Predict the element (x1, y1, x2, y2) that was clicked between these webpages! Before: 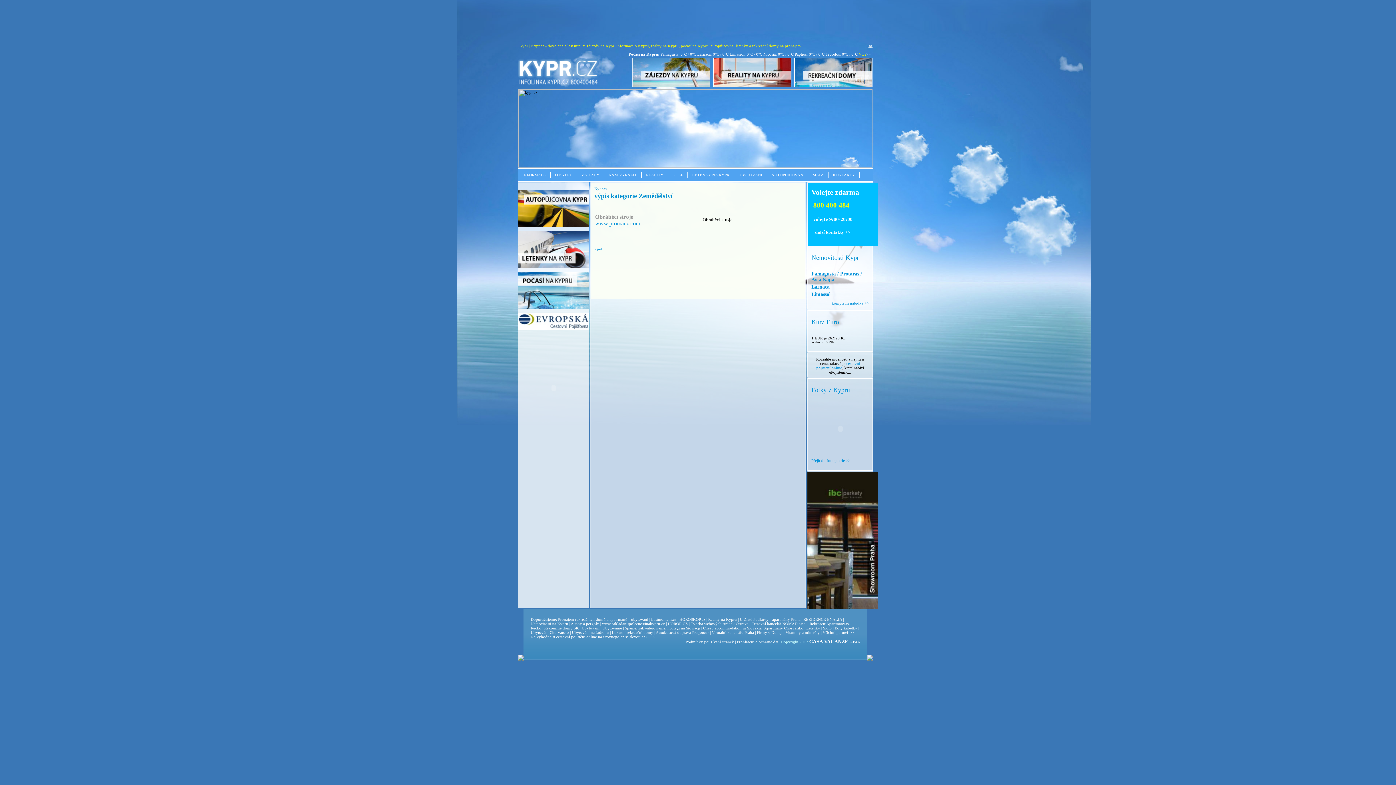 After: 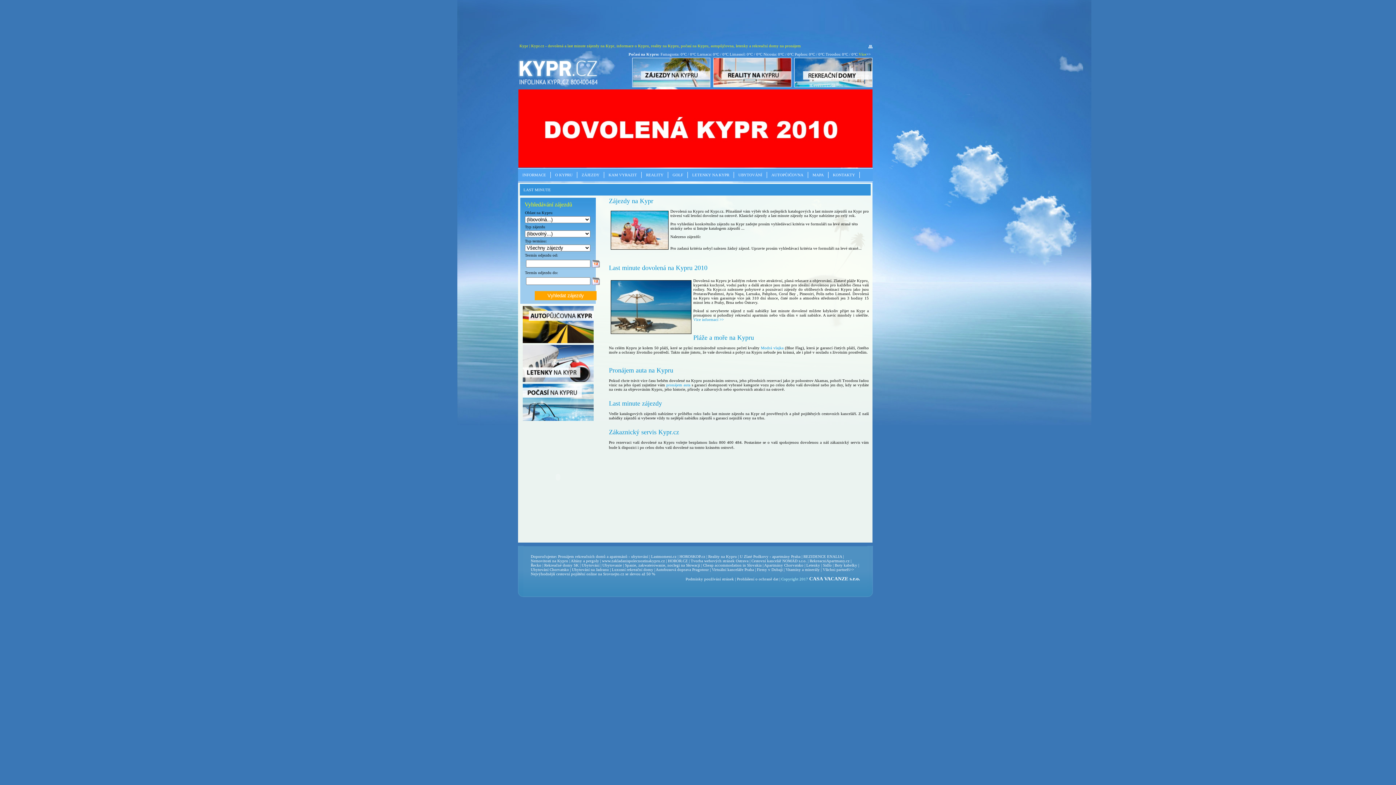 Action: bbox: (632, 83, 710, 87)